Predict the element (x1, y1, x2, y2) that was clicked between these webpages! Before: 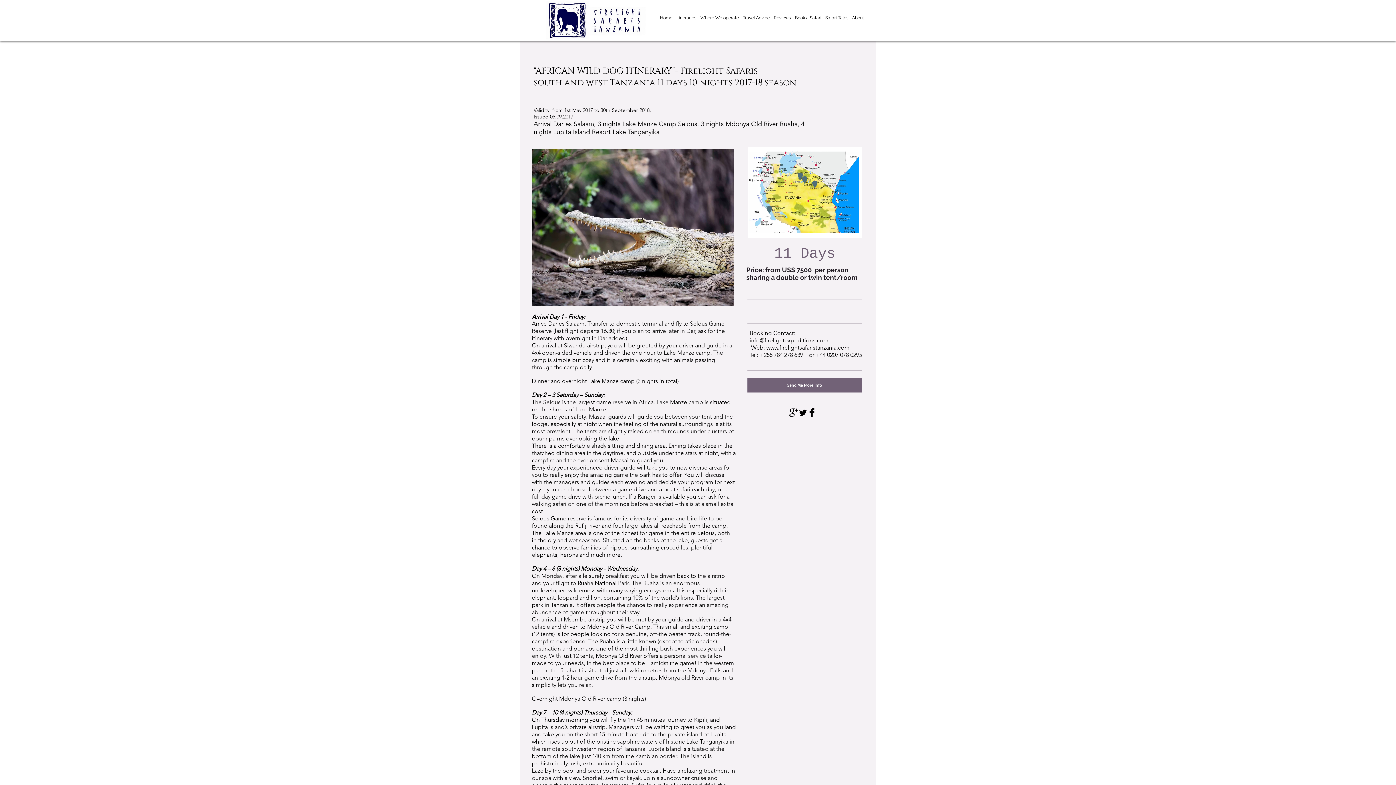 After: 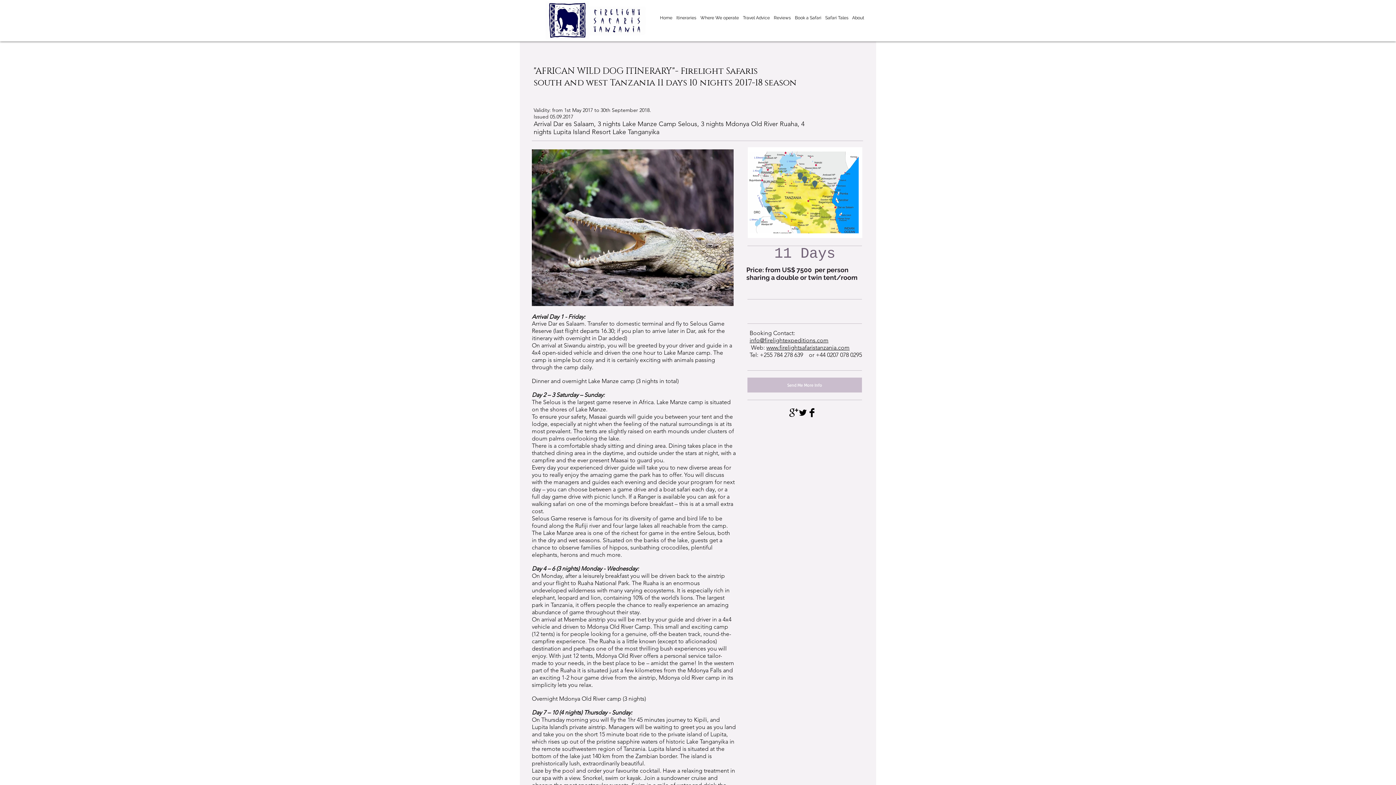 Action: bbox: (747, 377, 862, 392) label: Send Me More Info